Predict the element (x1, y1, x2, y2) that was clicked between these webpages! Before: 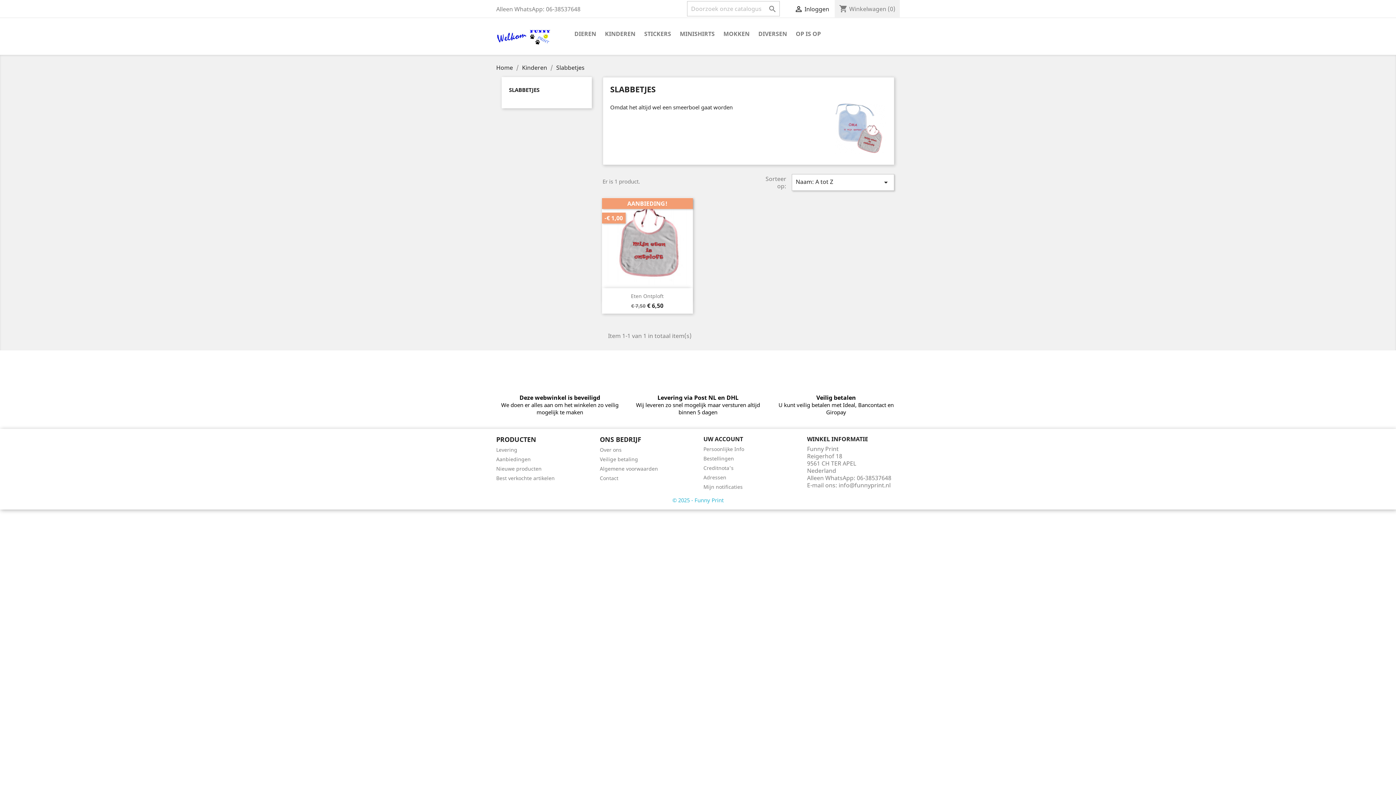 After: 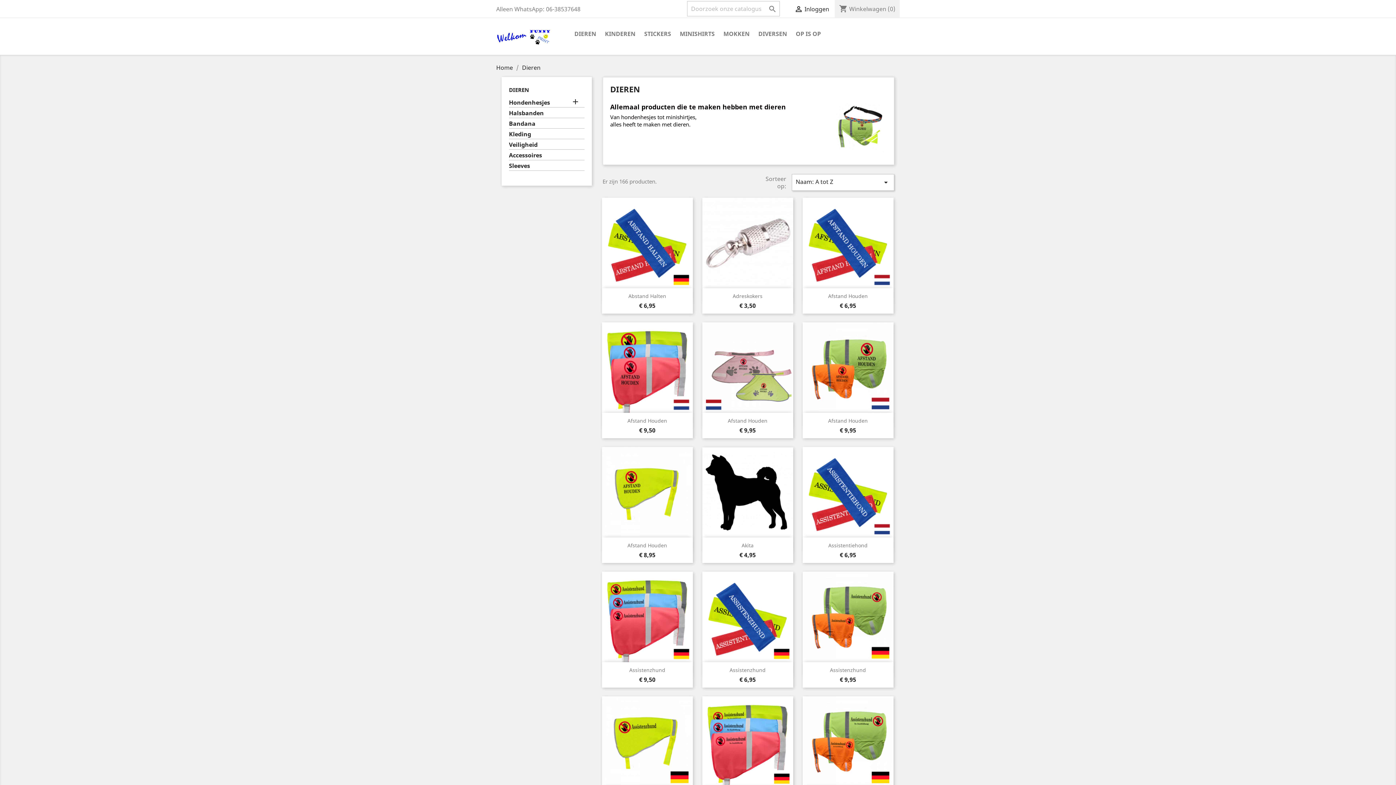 Action: label: DIEREN bbox: (570, 29, 600, 39)